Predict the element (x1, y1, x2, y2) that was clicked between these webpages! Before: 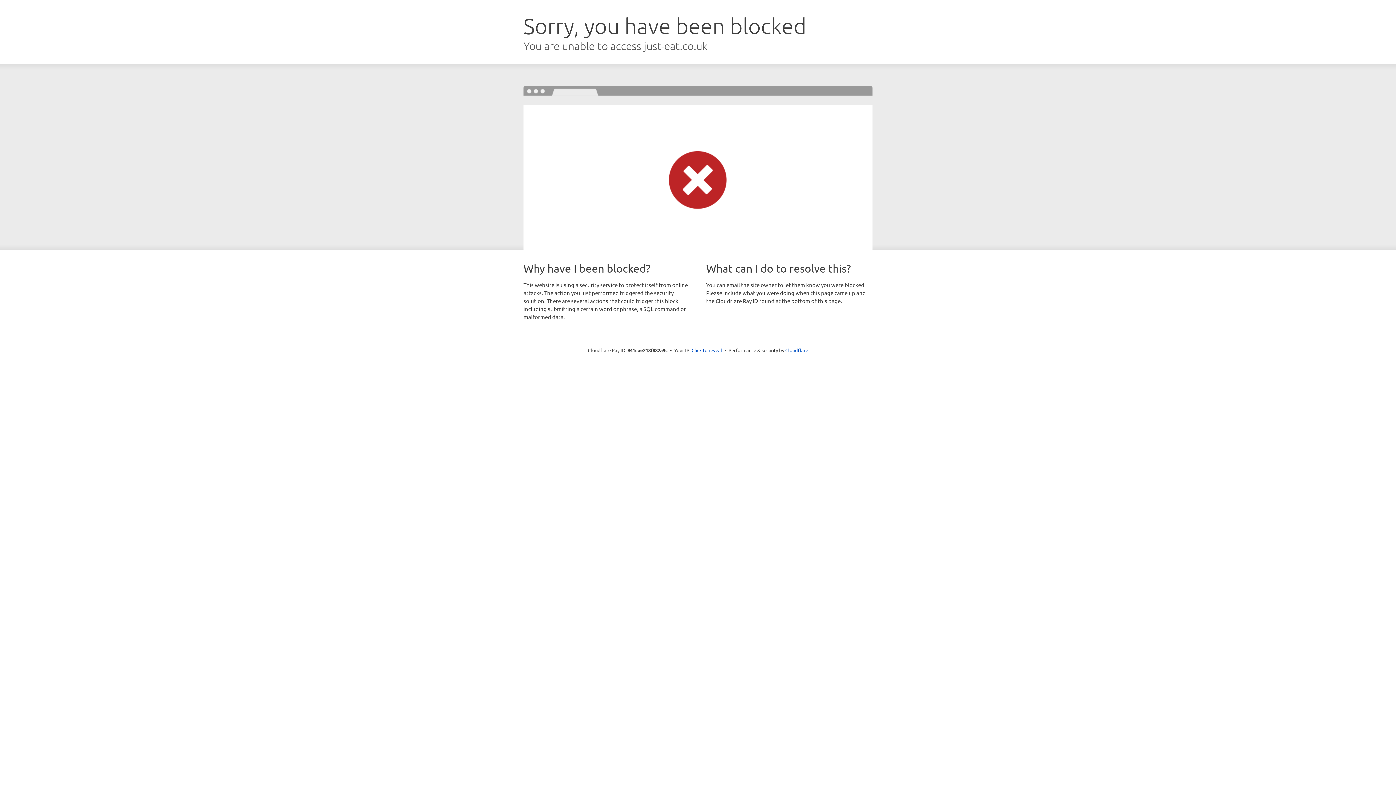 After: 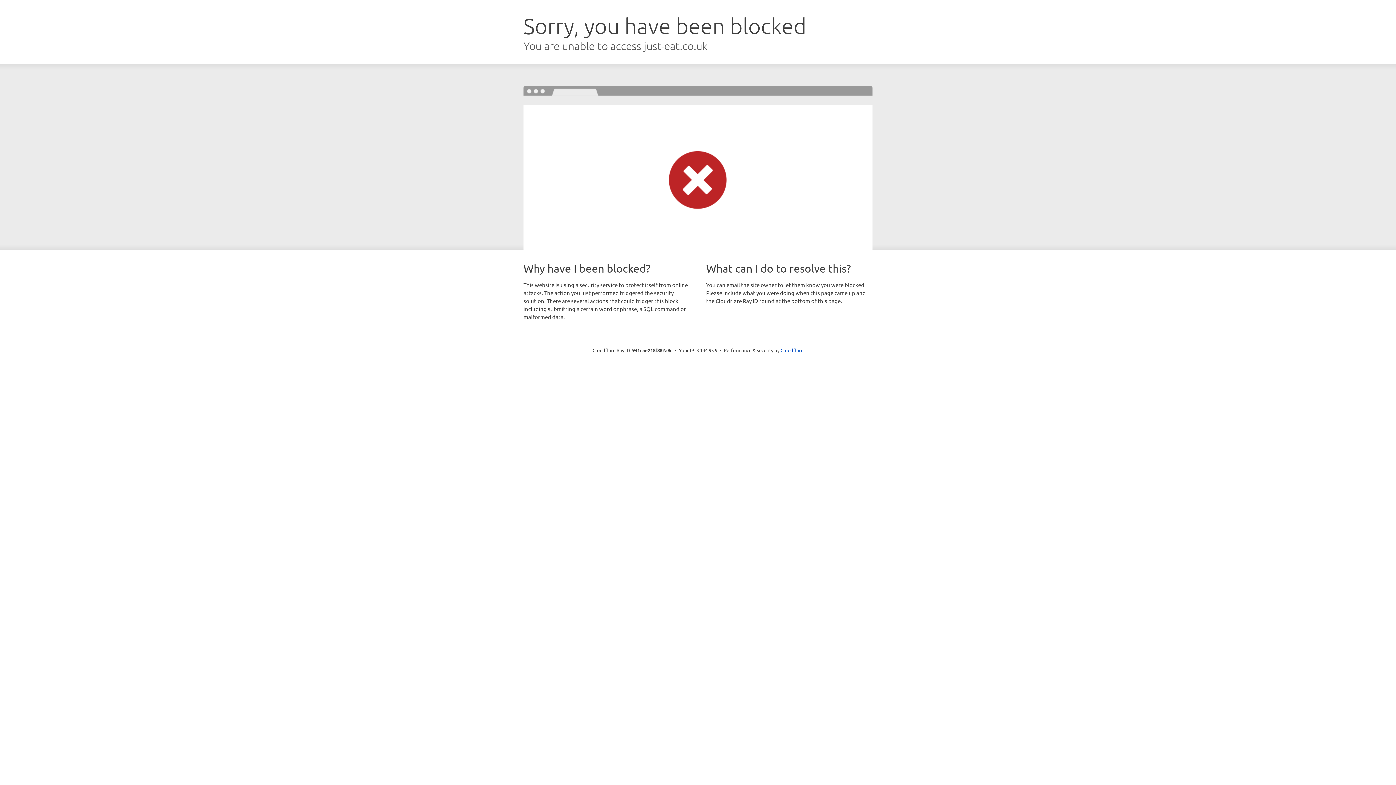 Action: label: Click to reveal bbox: (691, 346, 722, 353)